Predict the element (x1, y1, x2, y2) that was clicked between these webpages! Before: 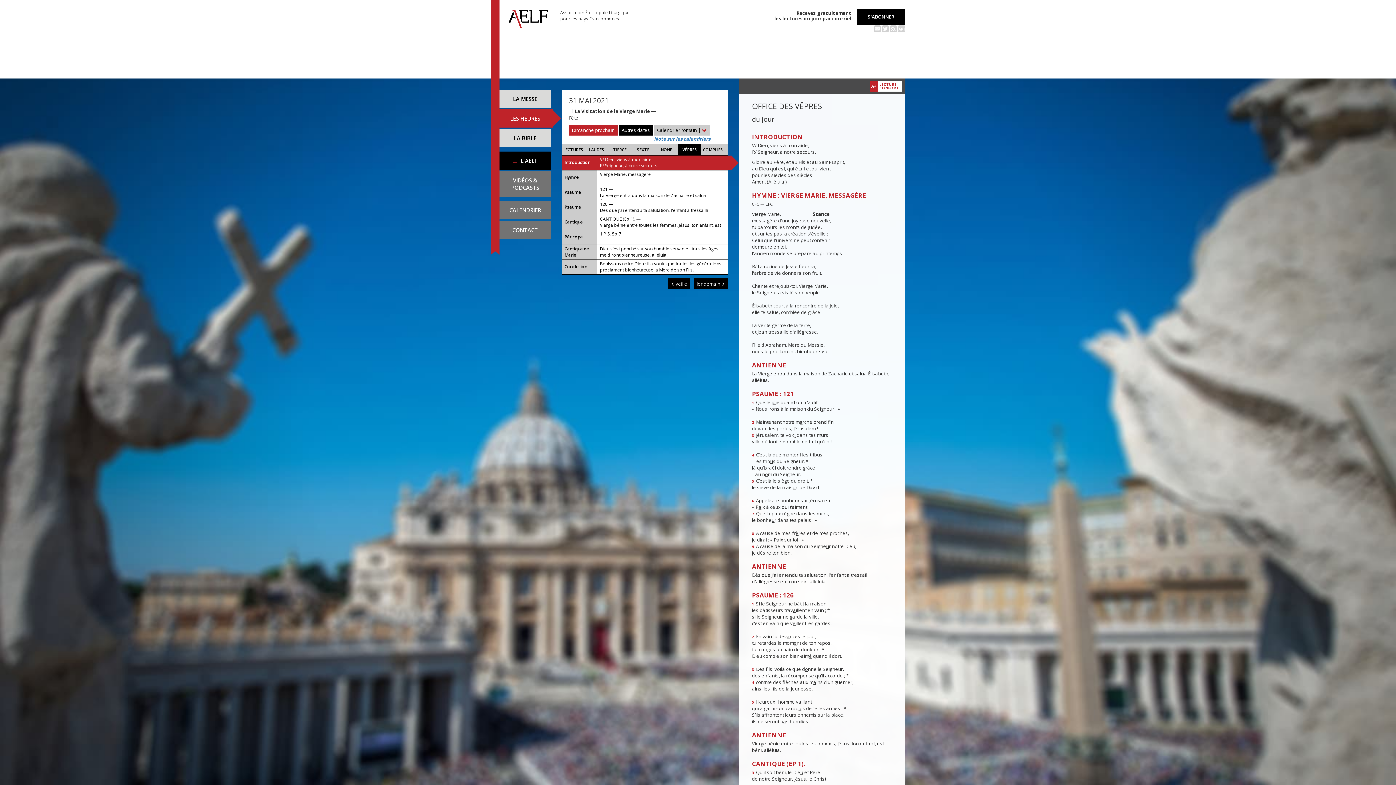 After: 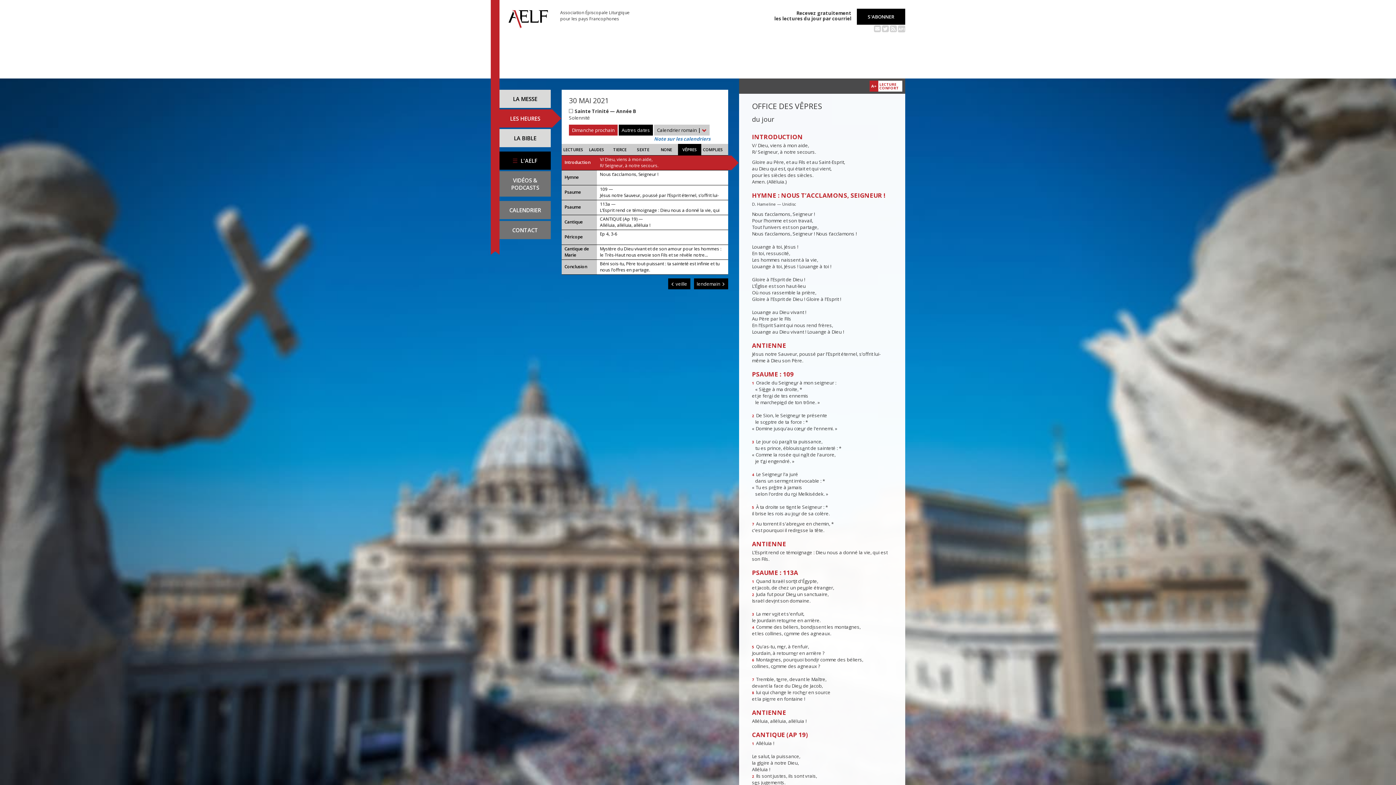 Action: bbox: (668, 278, 690, 289) label:  veille